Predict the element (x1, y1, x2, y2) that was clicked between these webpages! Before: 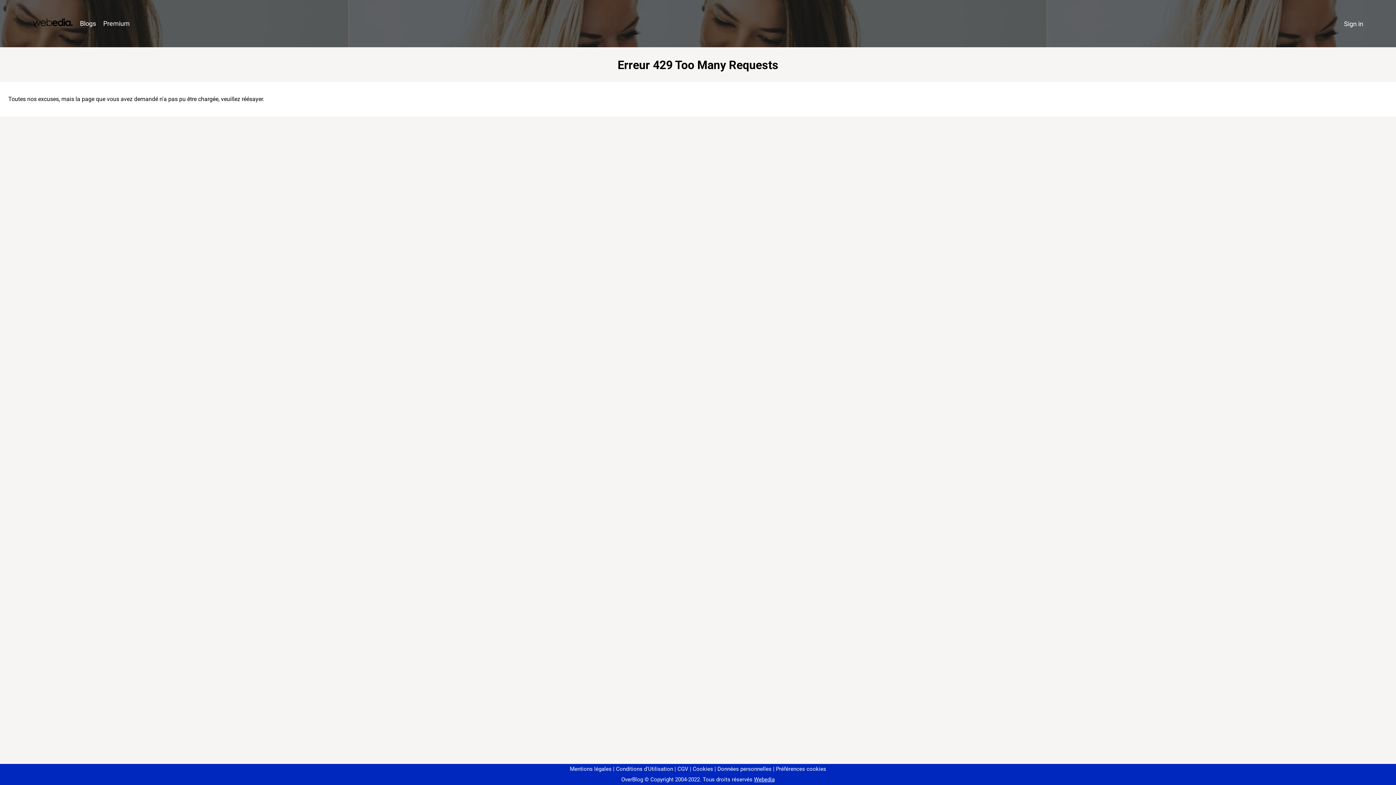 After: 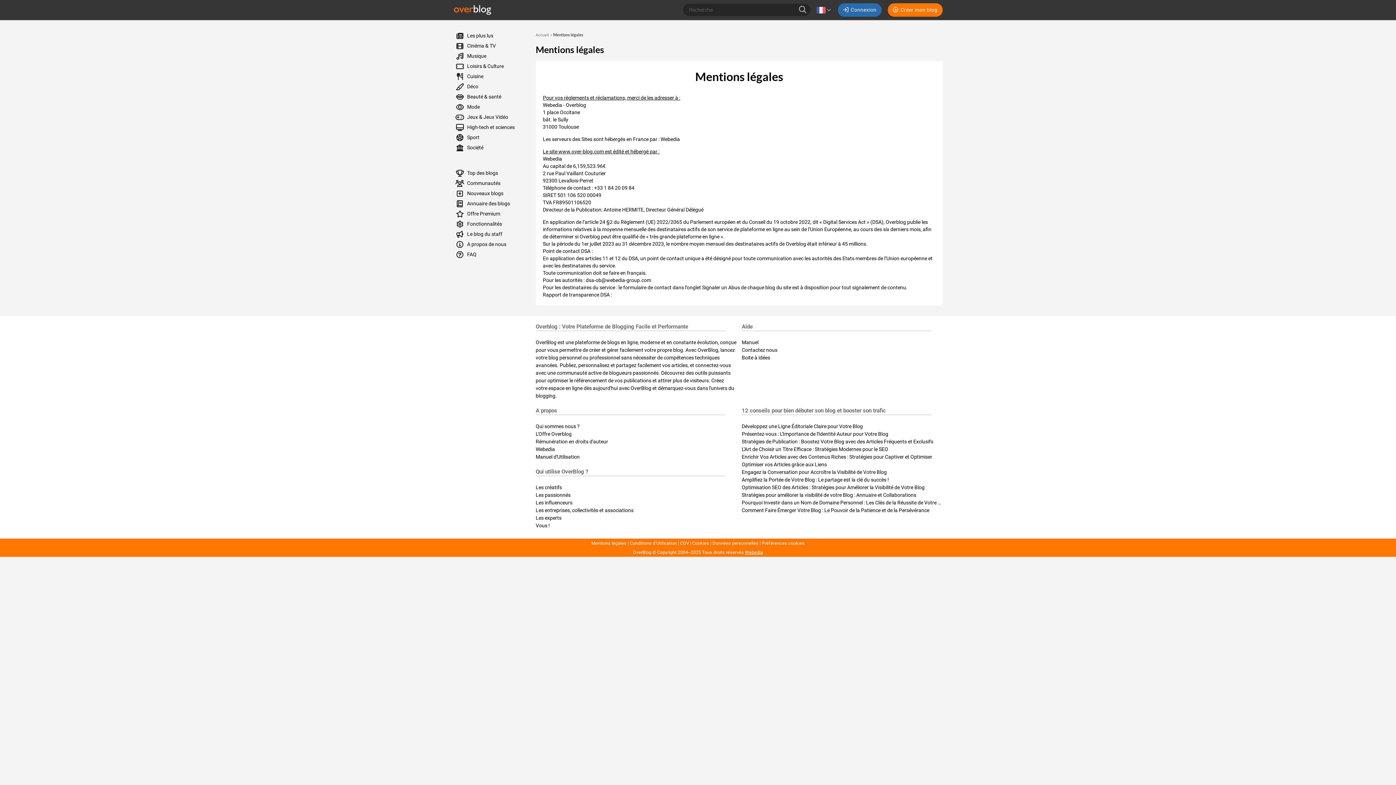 Action: label: Mentions légales bbox: (570, 766, 611, 772)